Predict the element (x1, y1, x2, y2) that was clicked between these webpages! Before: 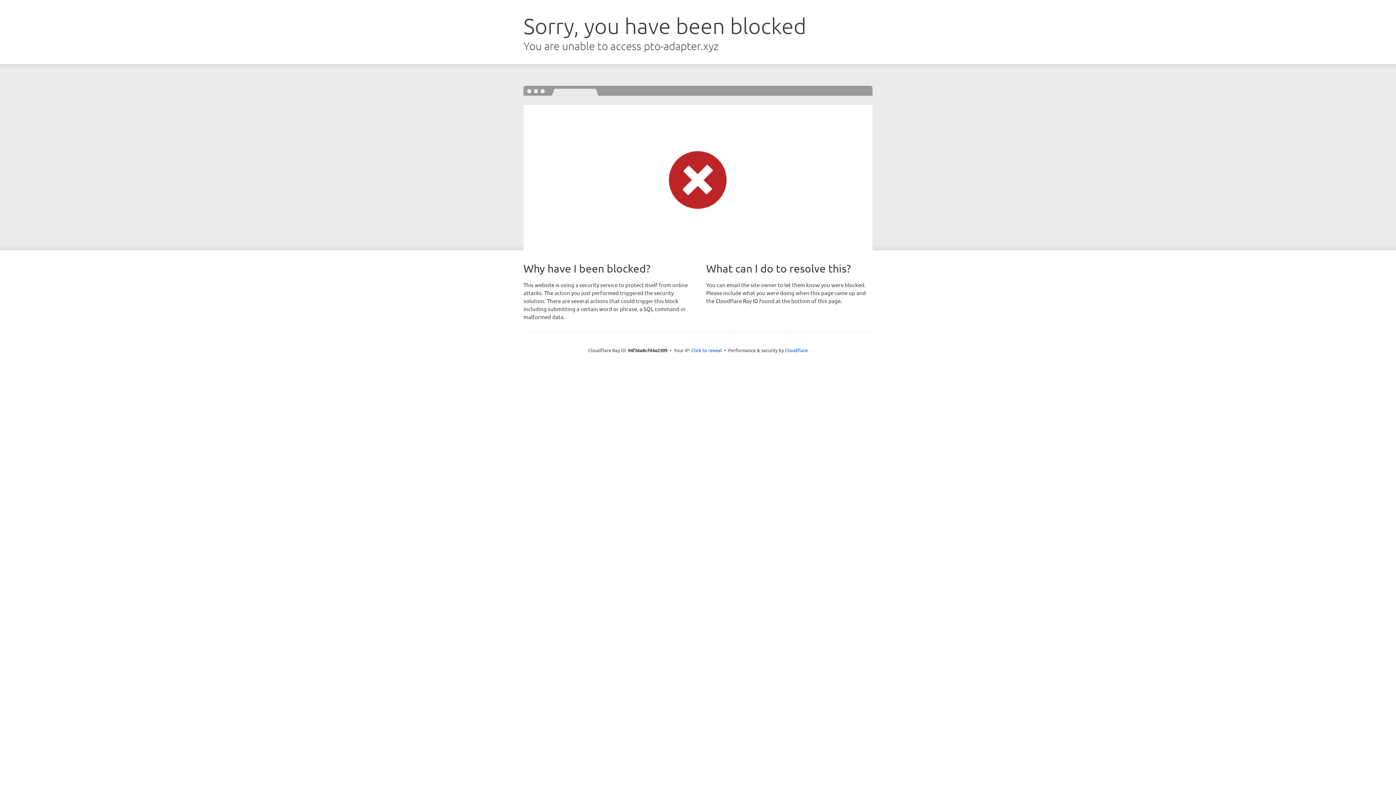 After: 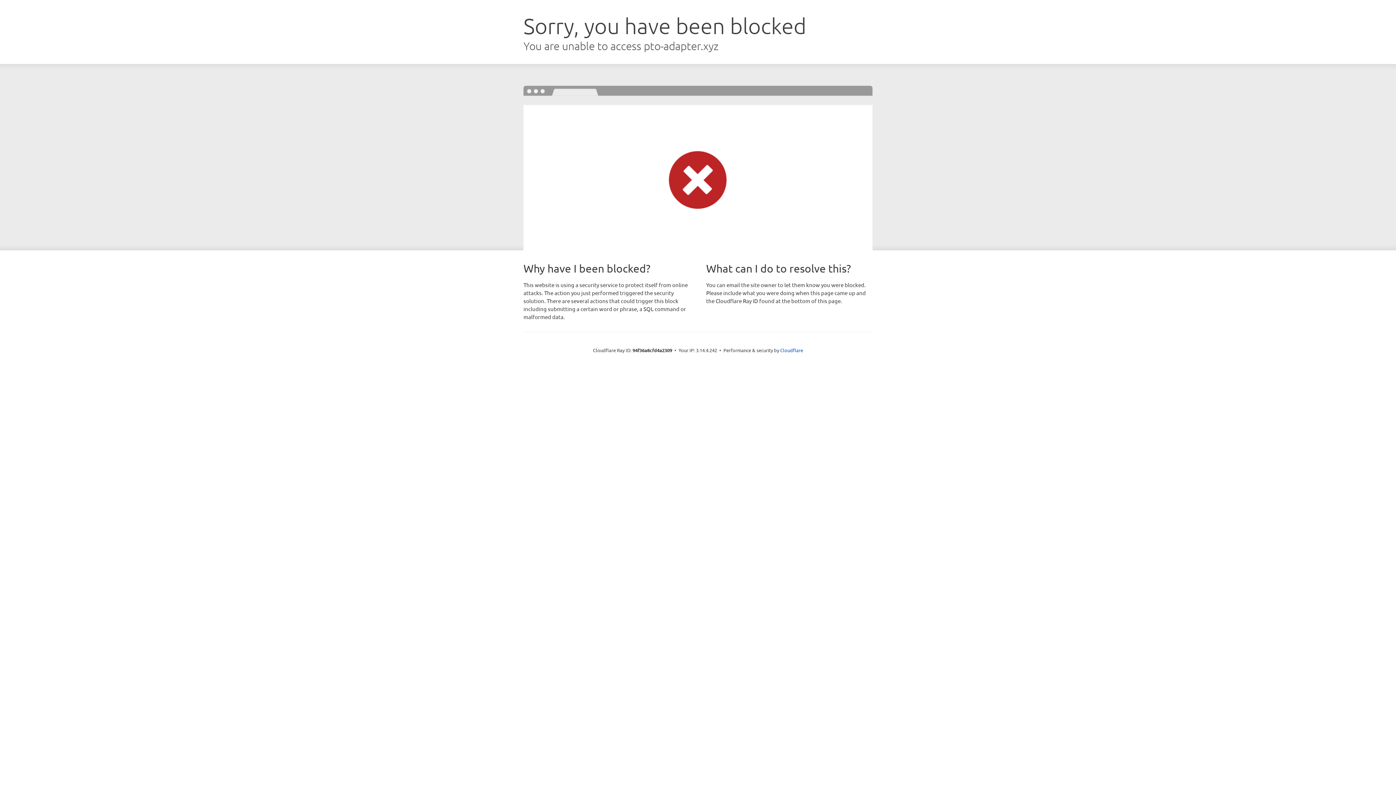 Action: bbox: (691, 346, 722, 353) label: Click to reveal